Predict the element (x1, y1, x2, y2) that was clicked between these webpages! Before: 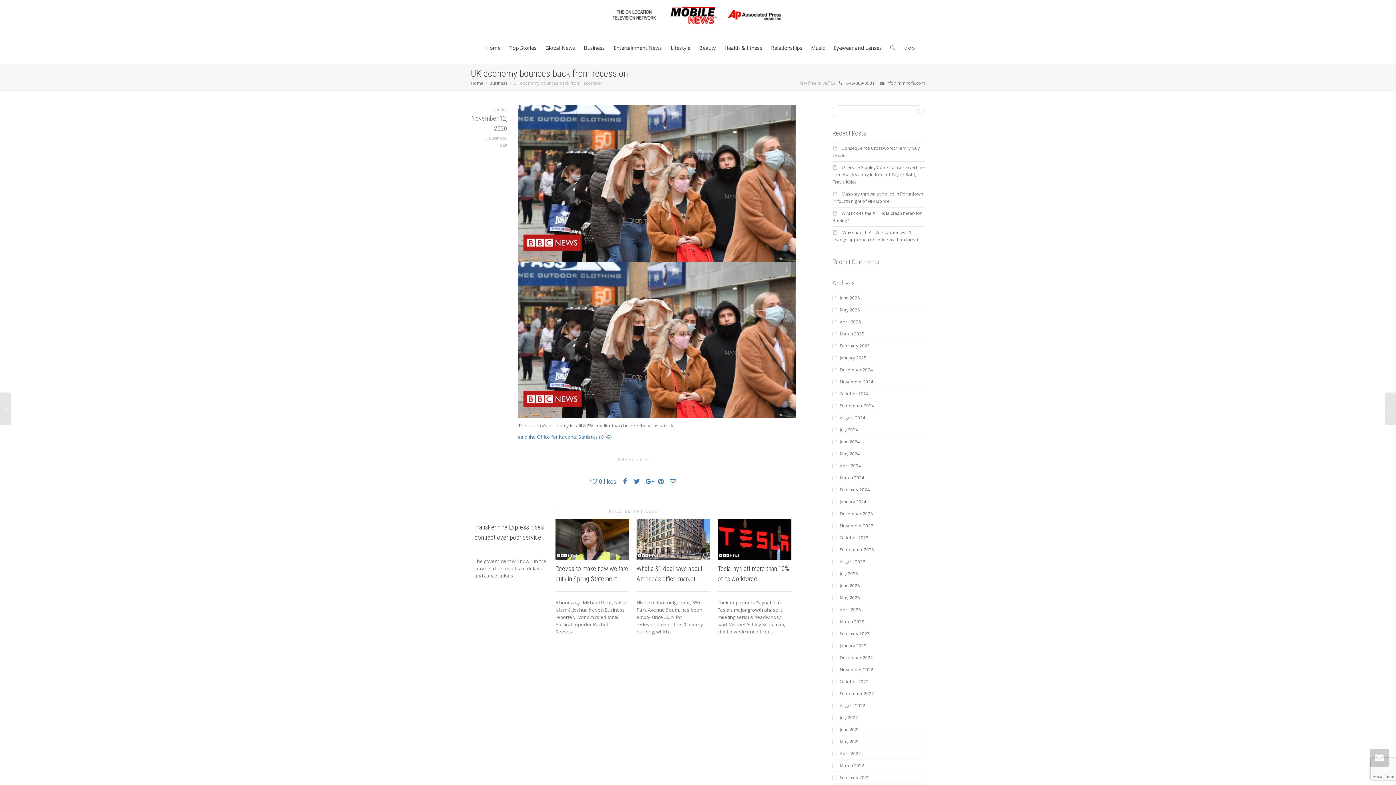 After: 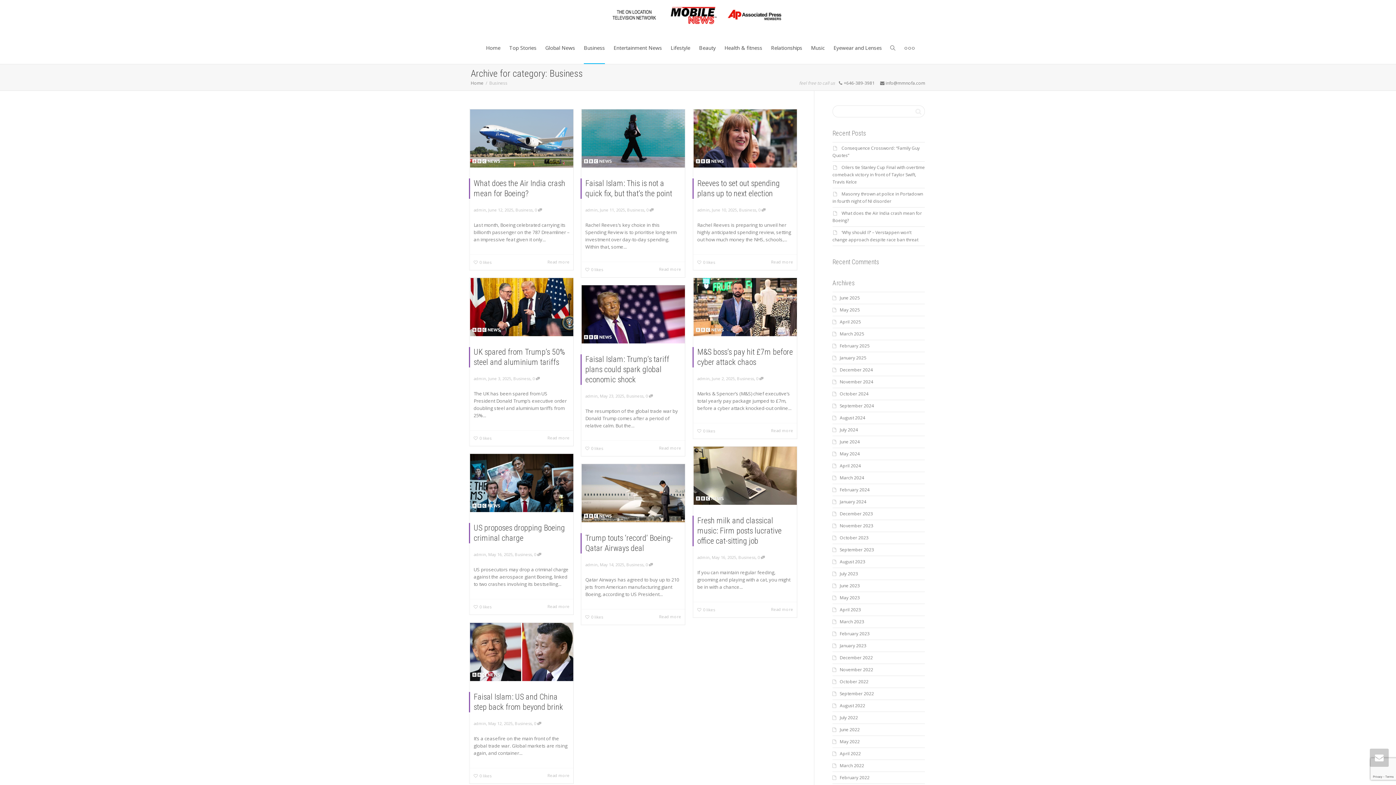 Action: bbox: (583, 32, 605, 64) label: Business